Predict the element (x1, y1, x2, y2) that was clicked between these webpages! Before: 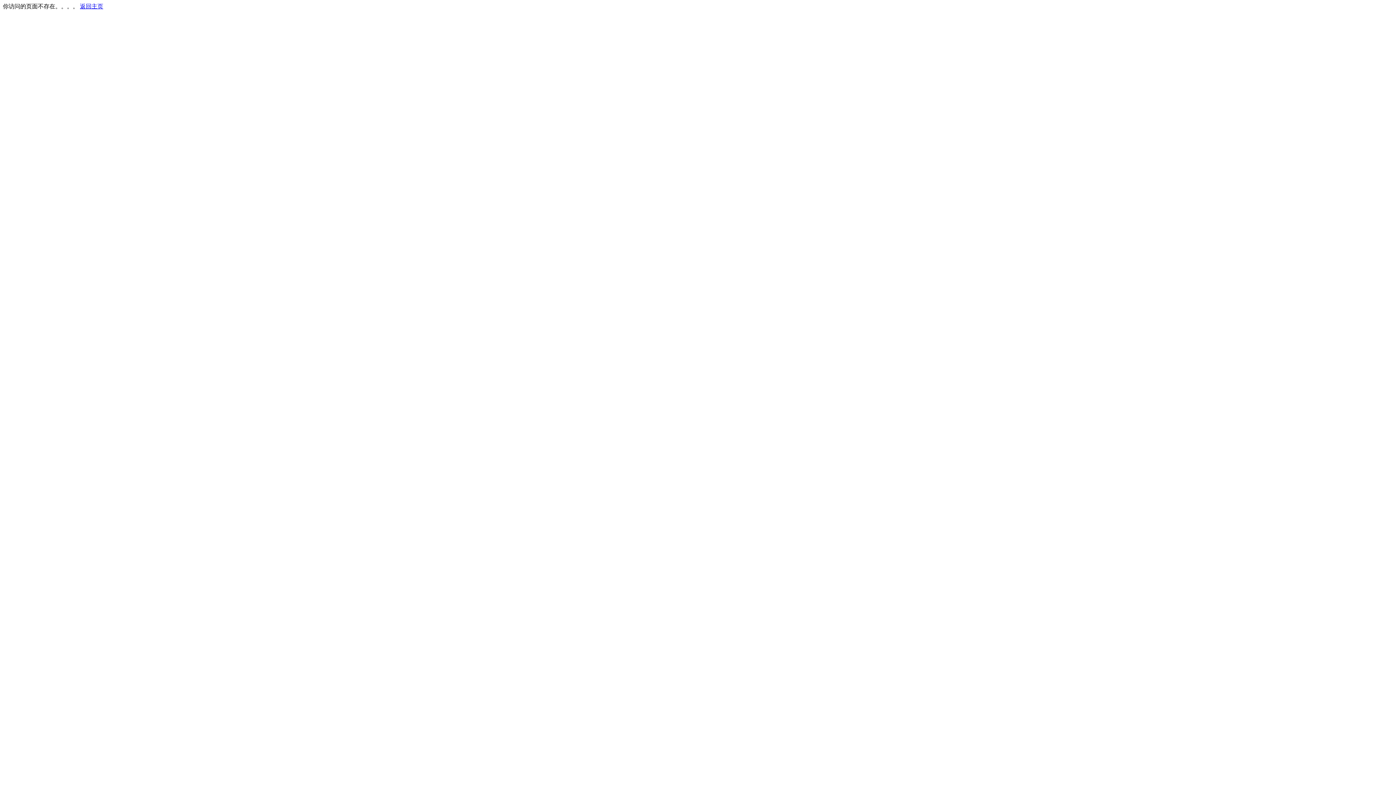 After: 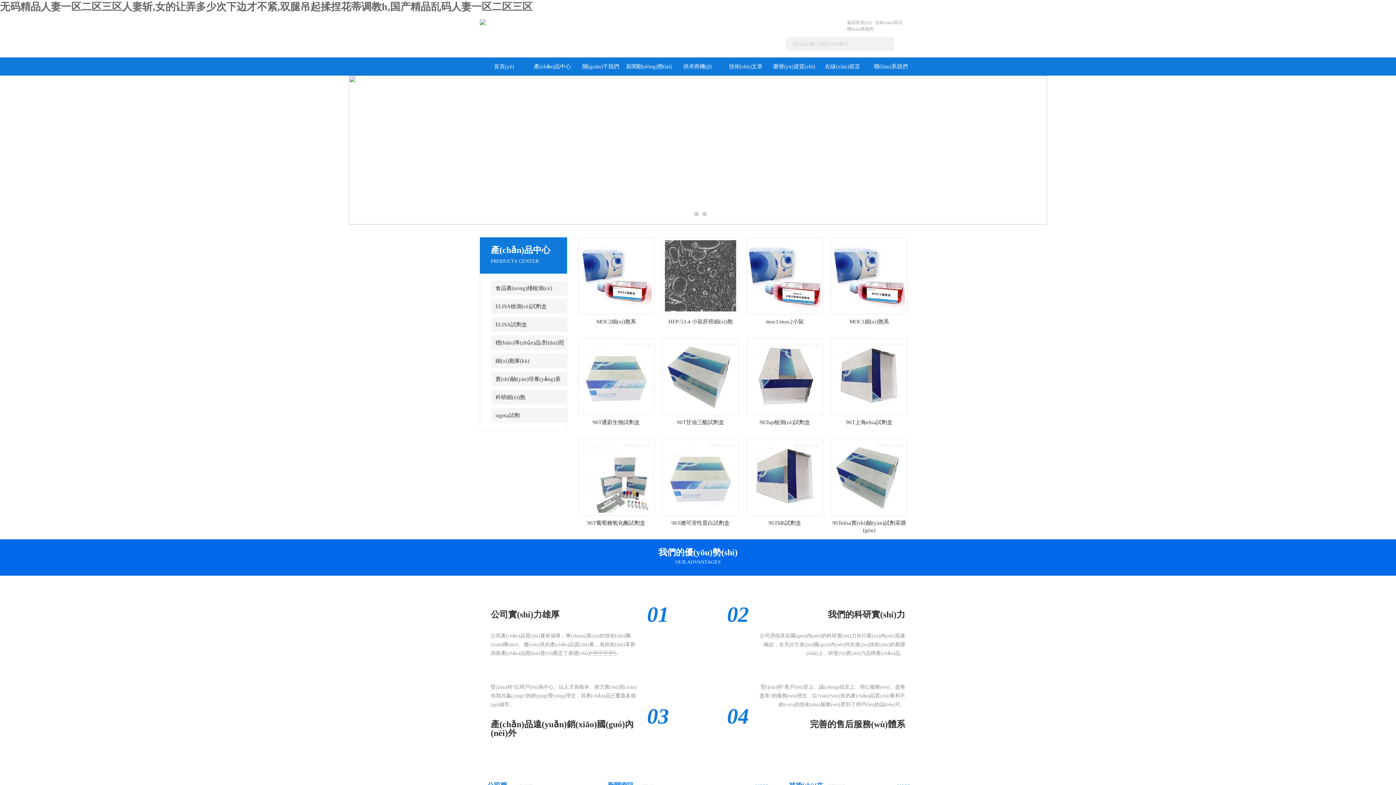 Action: bbox: (80, 3, 103, 9) label: 返回主页